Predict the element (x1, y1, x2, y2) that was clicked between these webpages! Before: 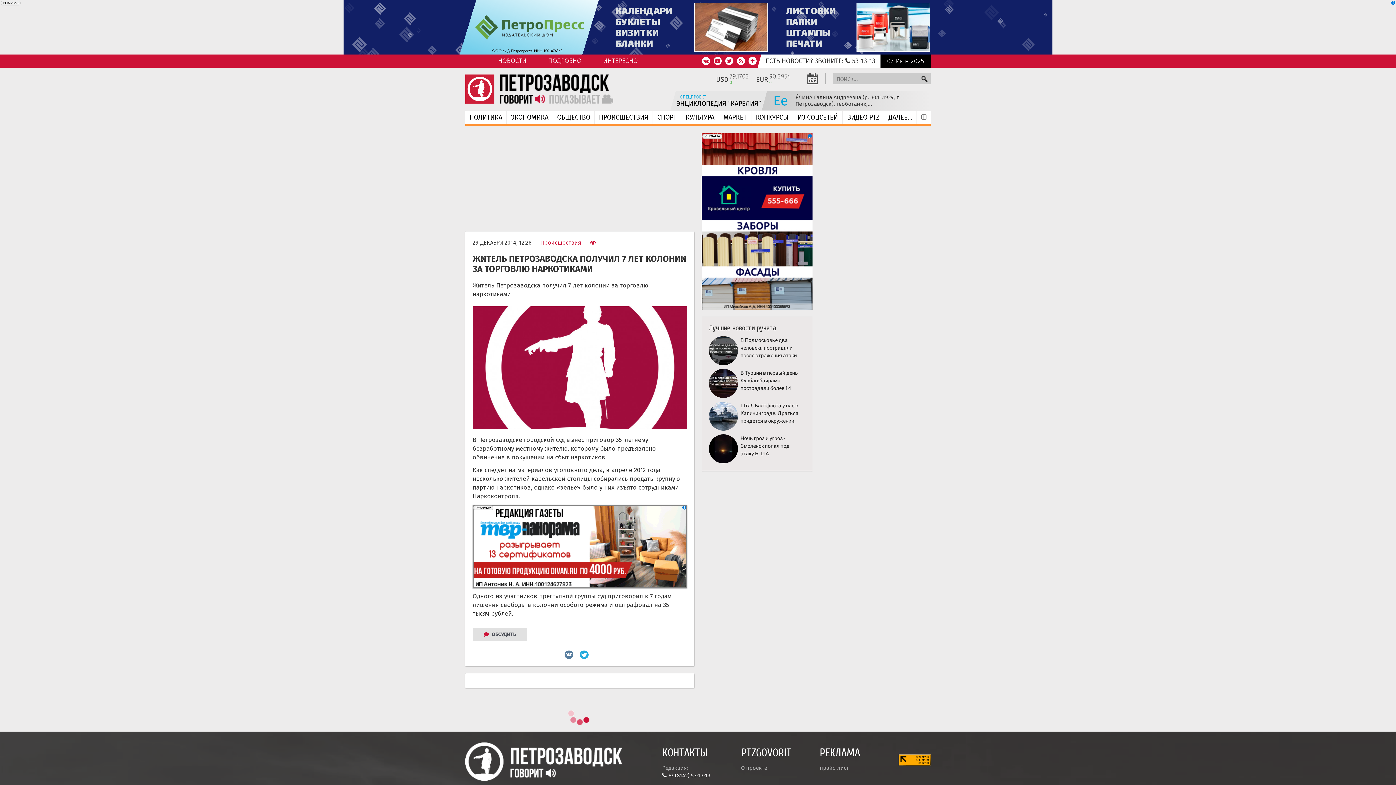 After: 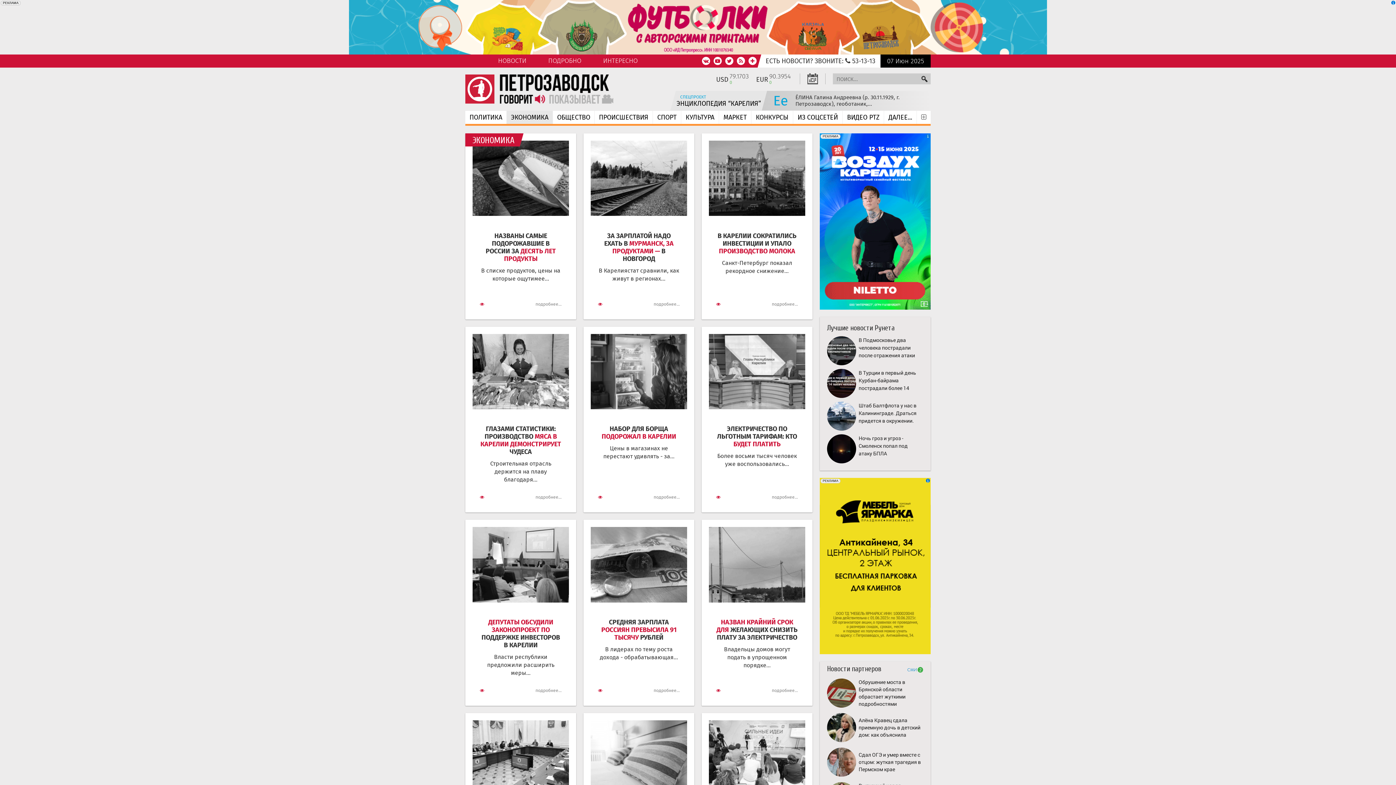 Action: label: ЭКОНОМИКА bbox: (506, 110, 553, 124)